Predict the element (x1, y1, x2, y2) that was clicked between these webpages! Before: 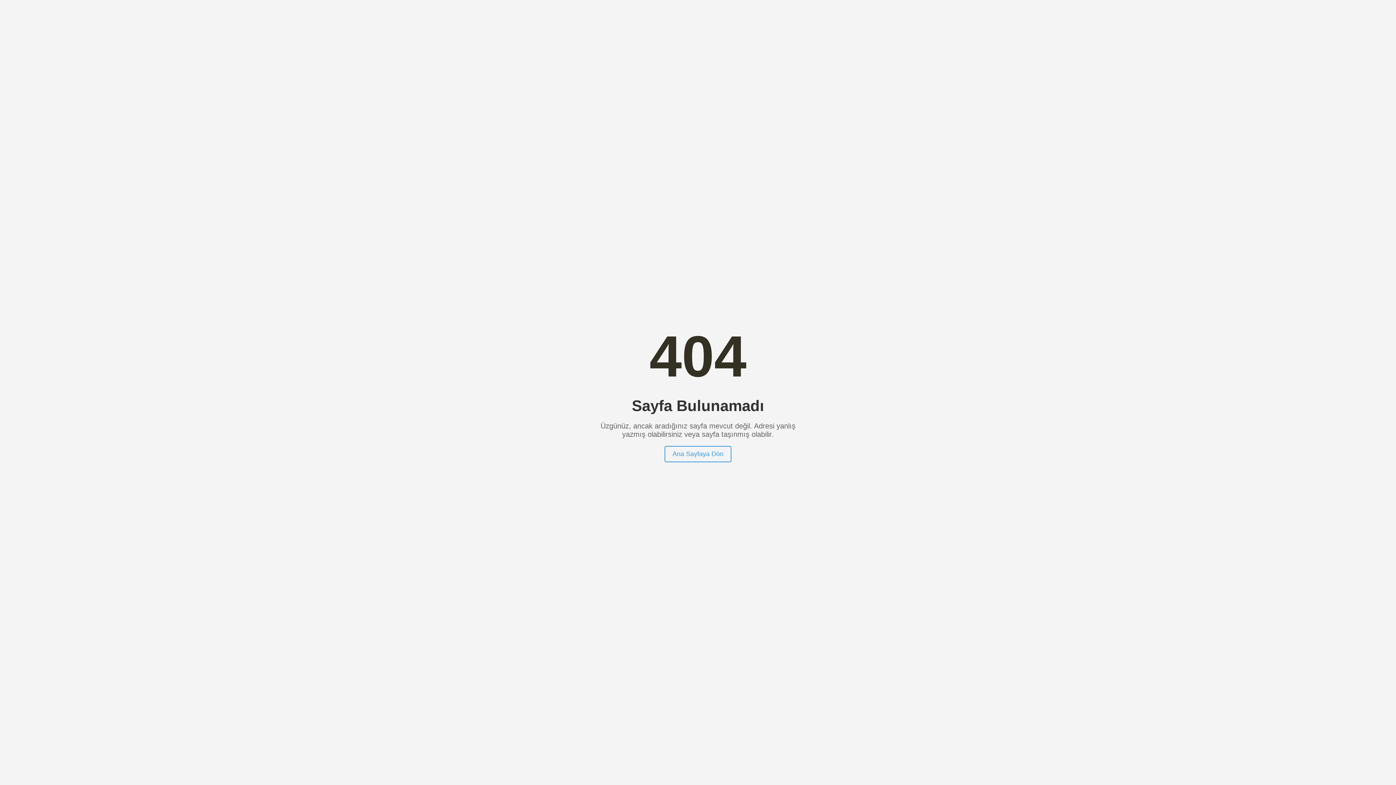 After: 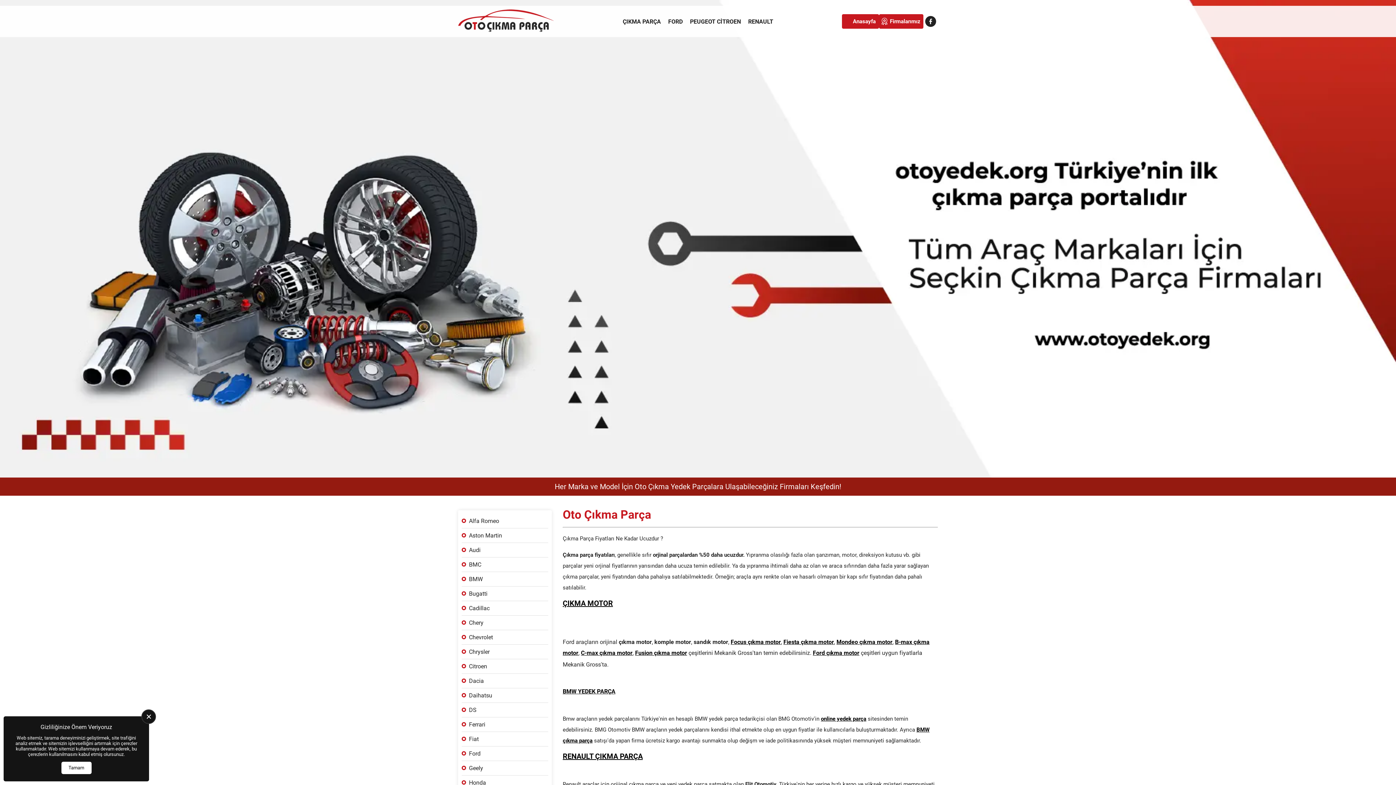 Action: bbox: (664, 446, 731, 462) label: Ana Sayfaya Dön